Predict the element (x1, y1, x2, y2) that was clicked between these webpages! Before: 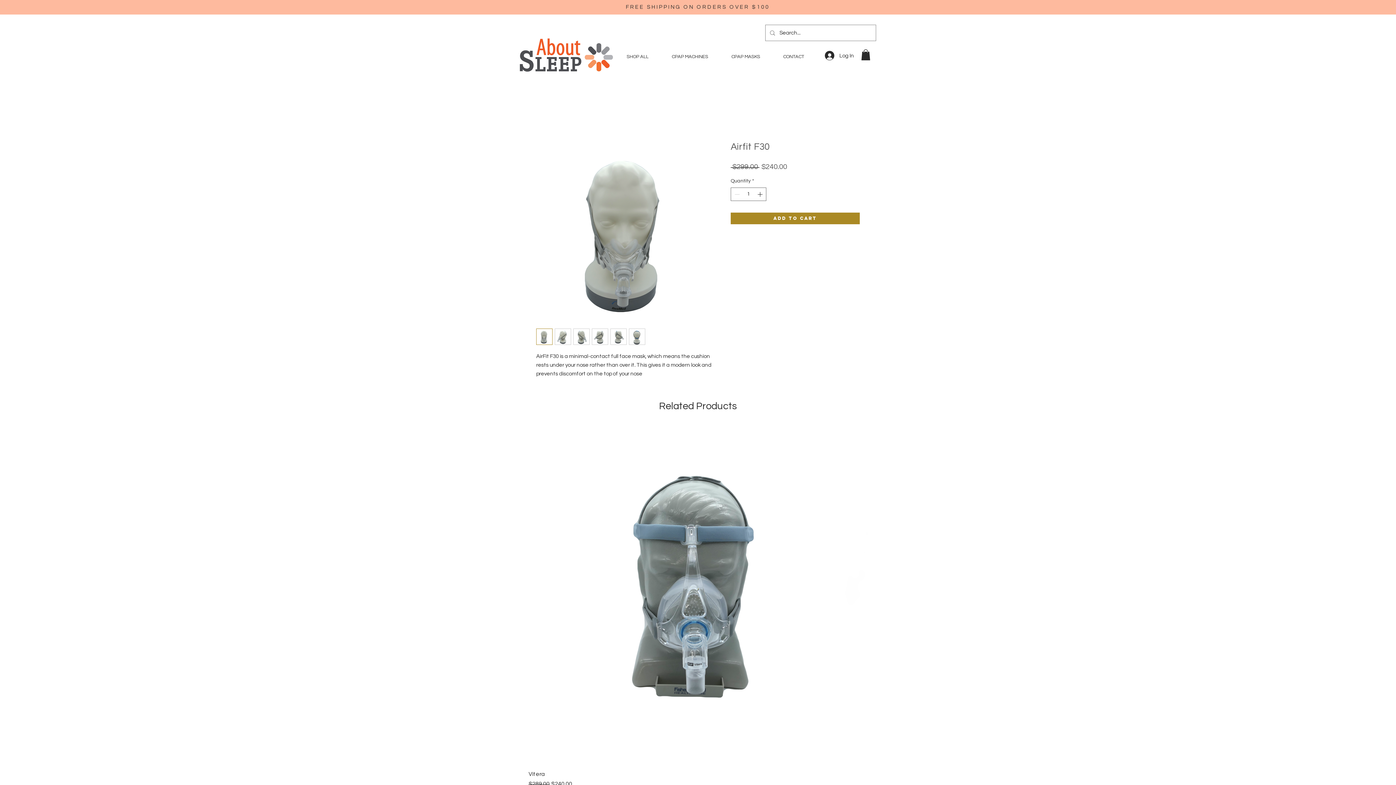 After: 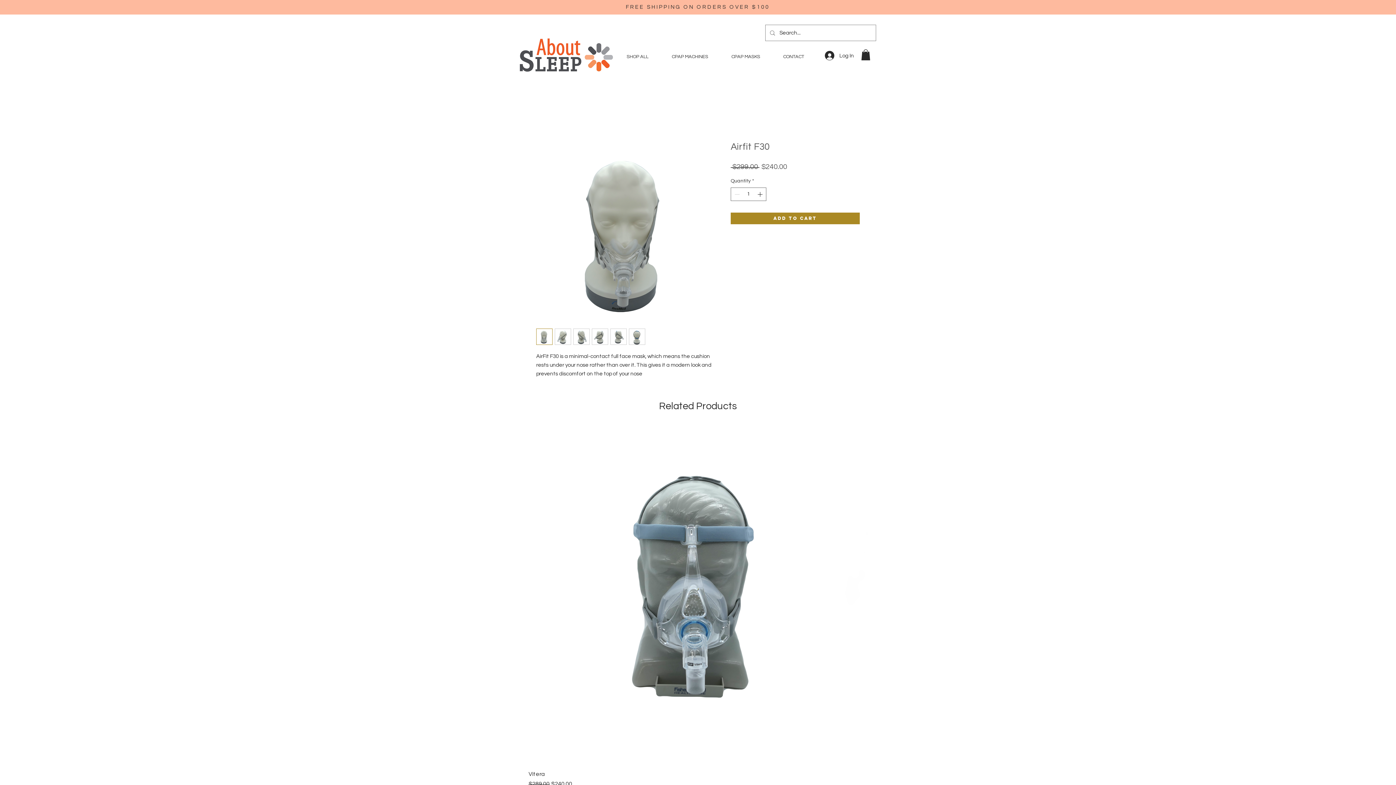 Action: bbox: (861, 49, 870, 60)